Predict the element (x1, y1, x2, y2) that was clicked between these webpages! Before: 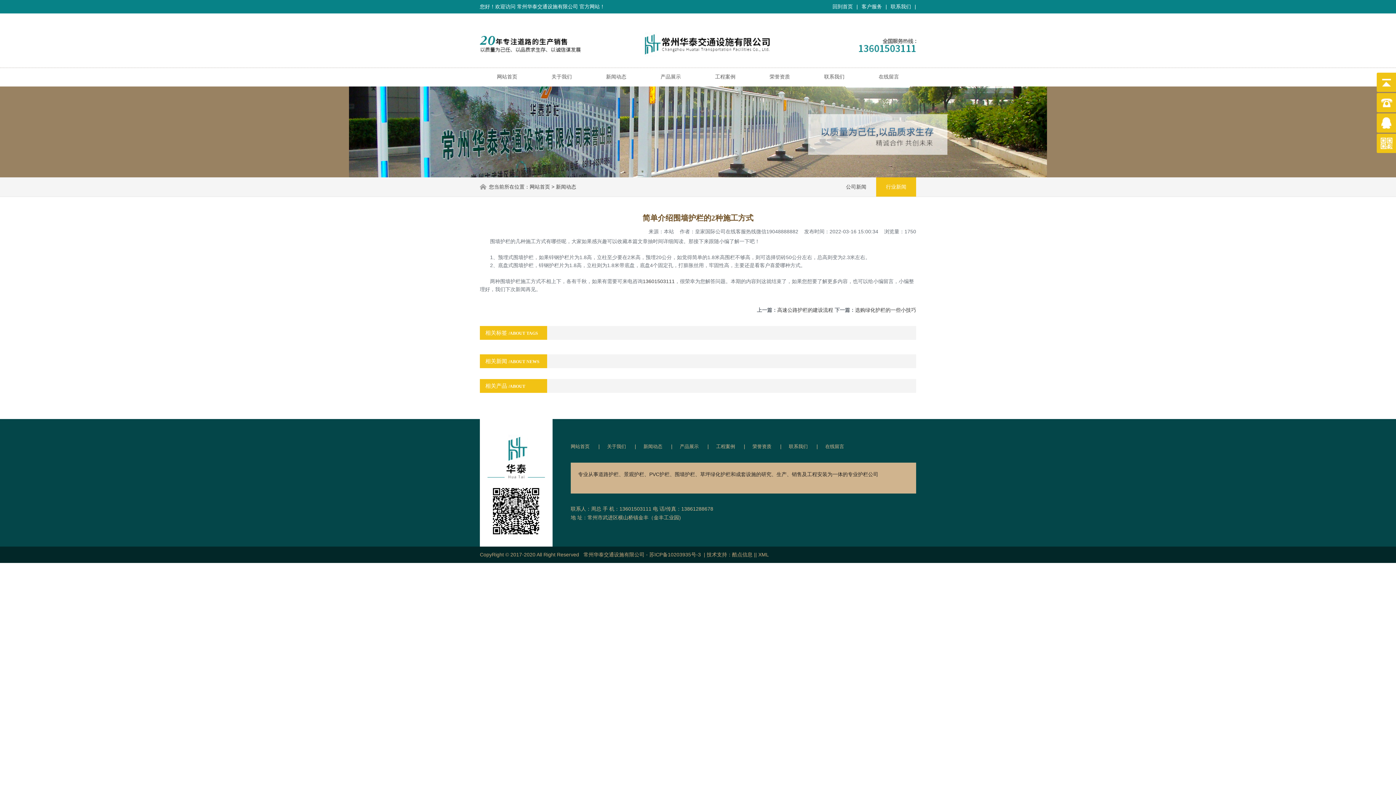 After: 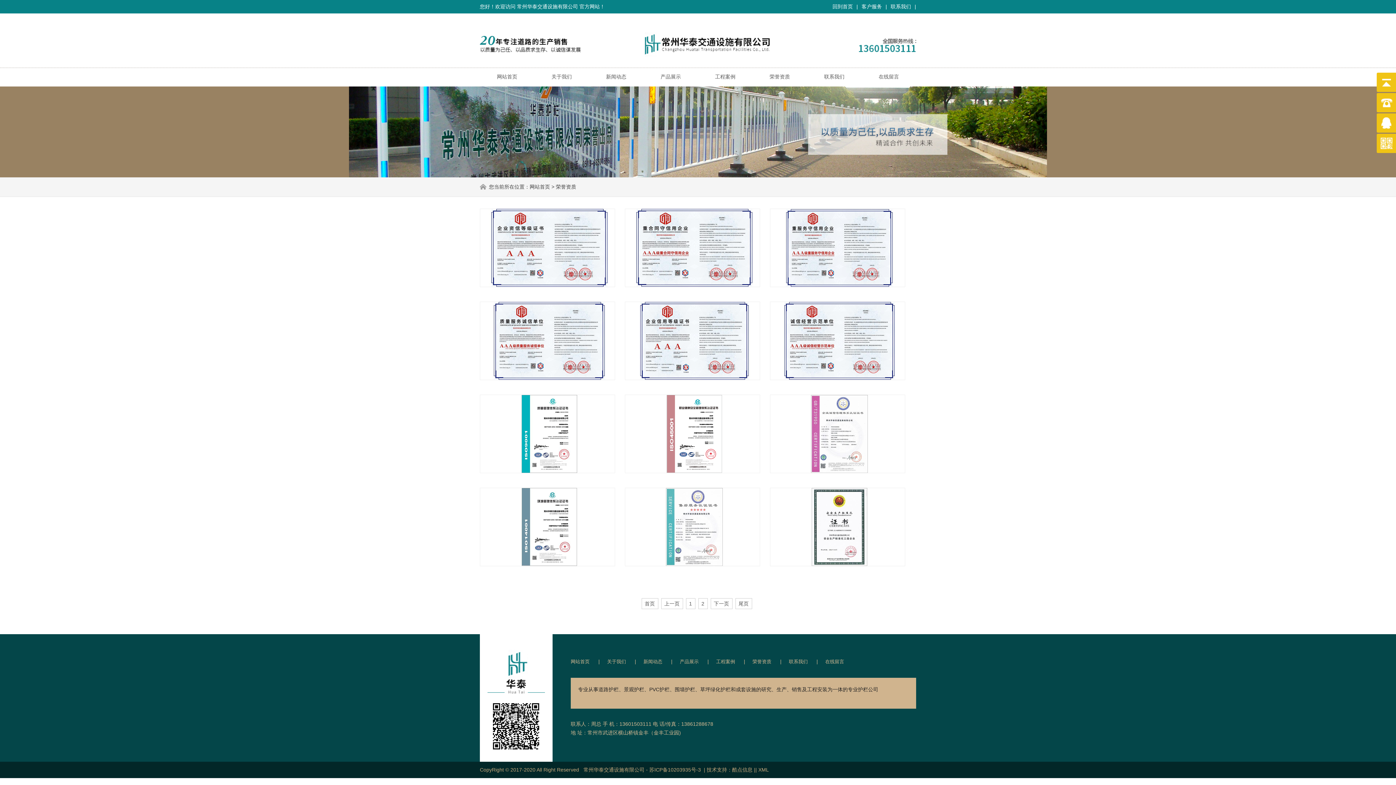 Action: bbox: (745, 444, 778, 449) label: 荣誉资质